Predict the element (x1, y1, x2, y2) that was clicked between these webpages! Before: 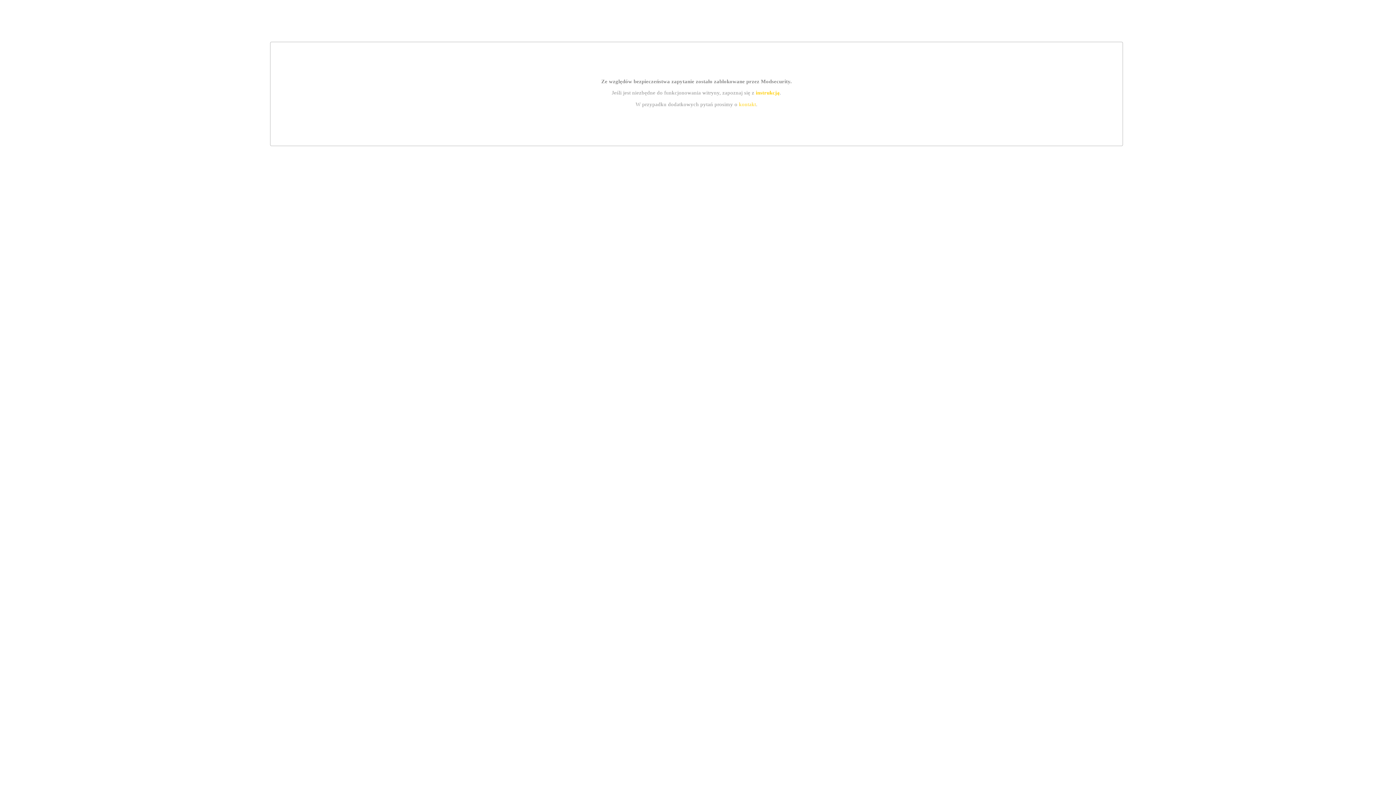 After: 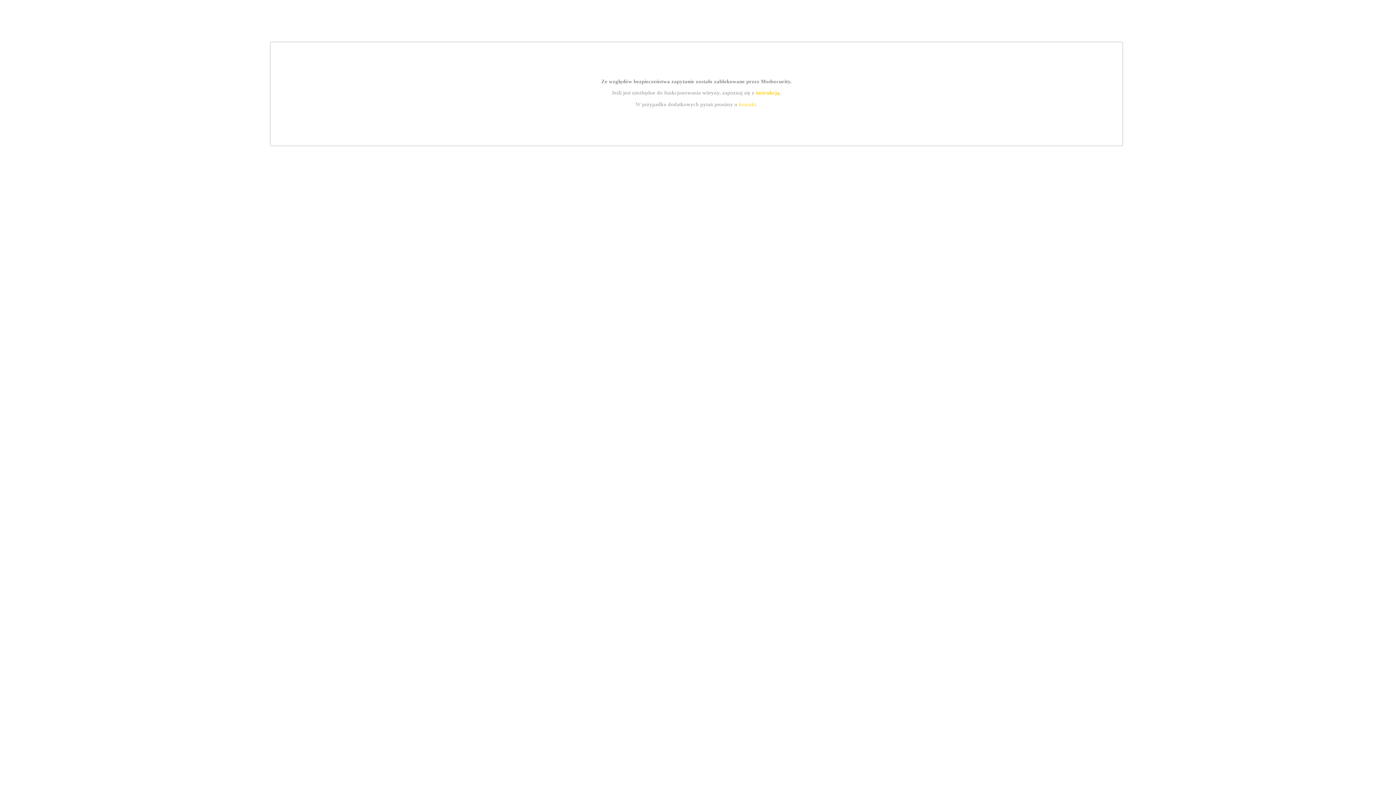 Action: label: instrukcją bbox: (755, 89, 779, 95)